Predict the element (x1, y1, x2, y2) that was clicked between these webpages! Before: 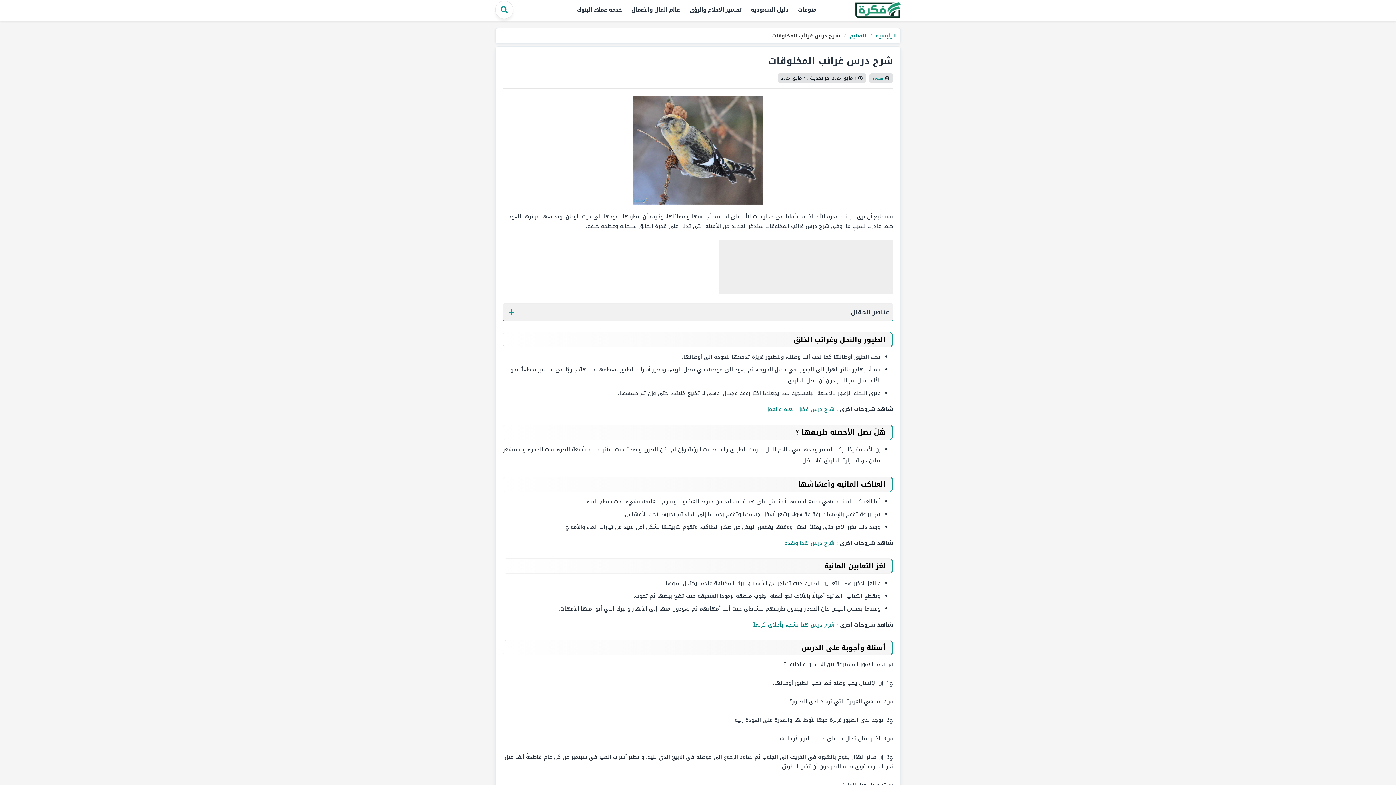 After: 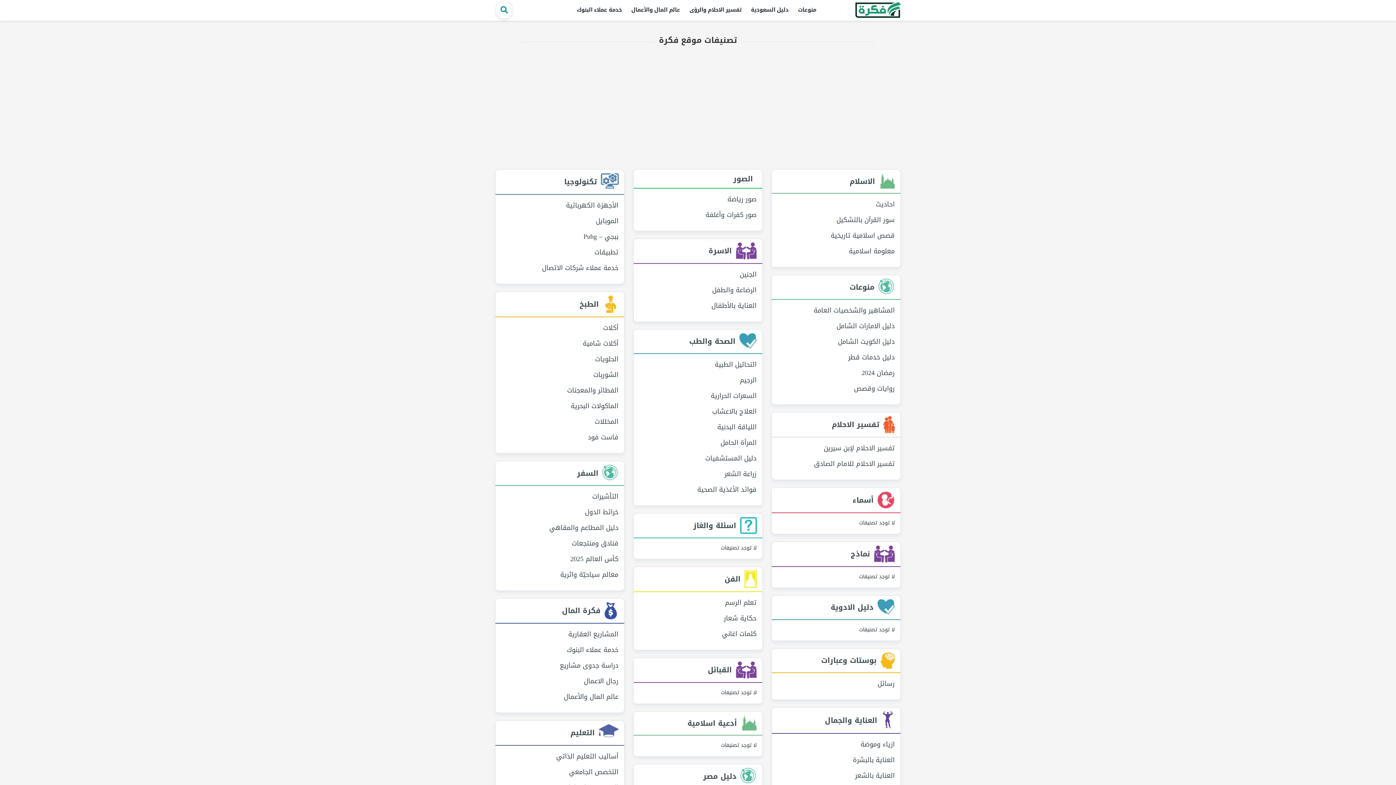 Action: bbox: (855, 5, 901, 15)